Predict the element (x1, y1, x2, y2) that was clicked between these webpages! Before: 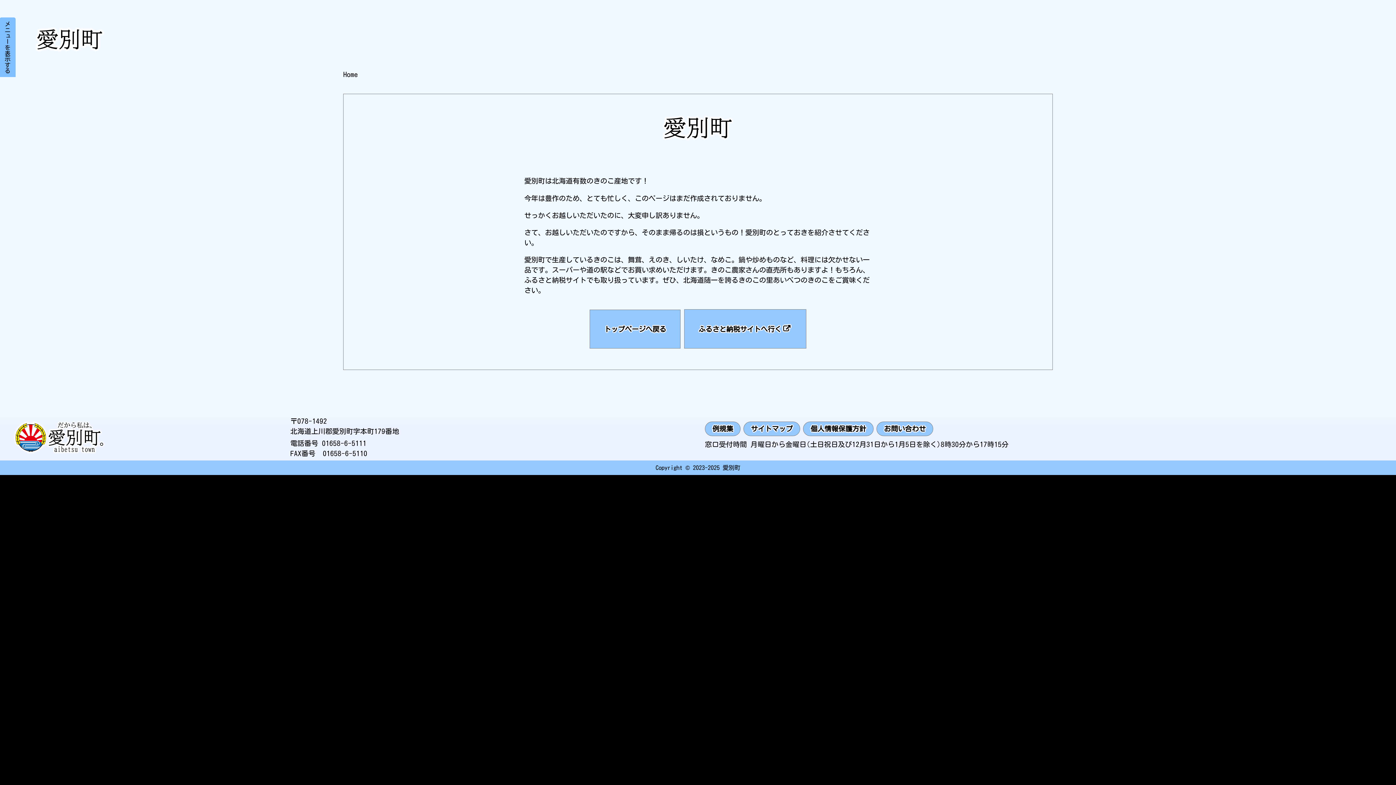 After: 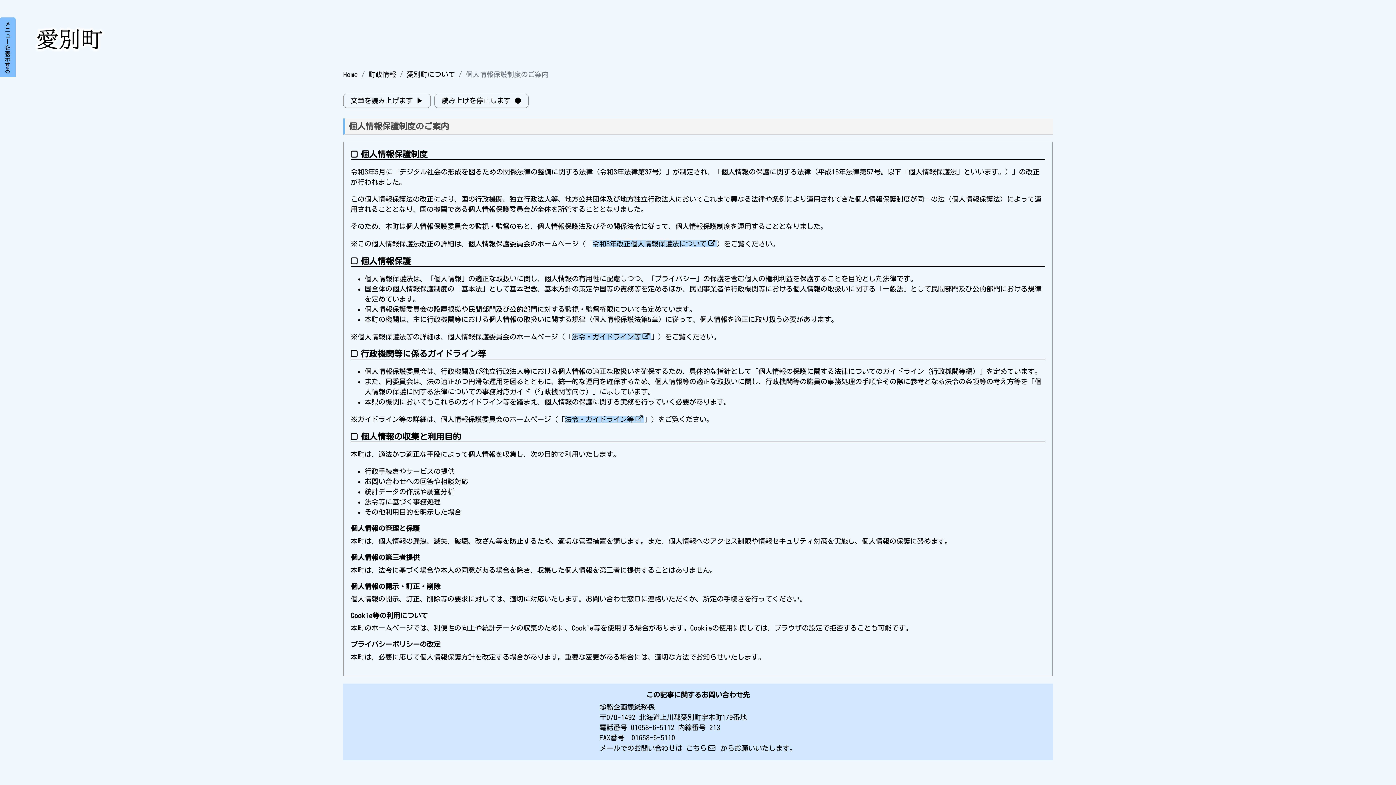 Action: bbox: (803, 421, 873, 436) label: 個人情報保護方針